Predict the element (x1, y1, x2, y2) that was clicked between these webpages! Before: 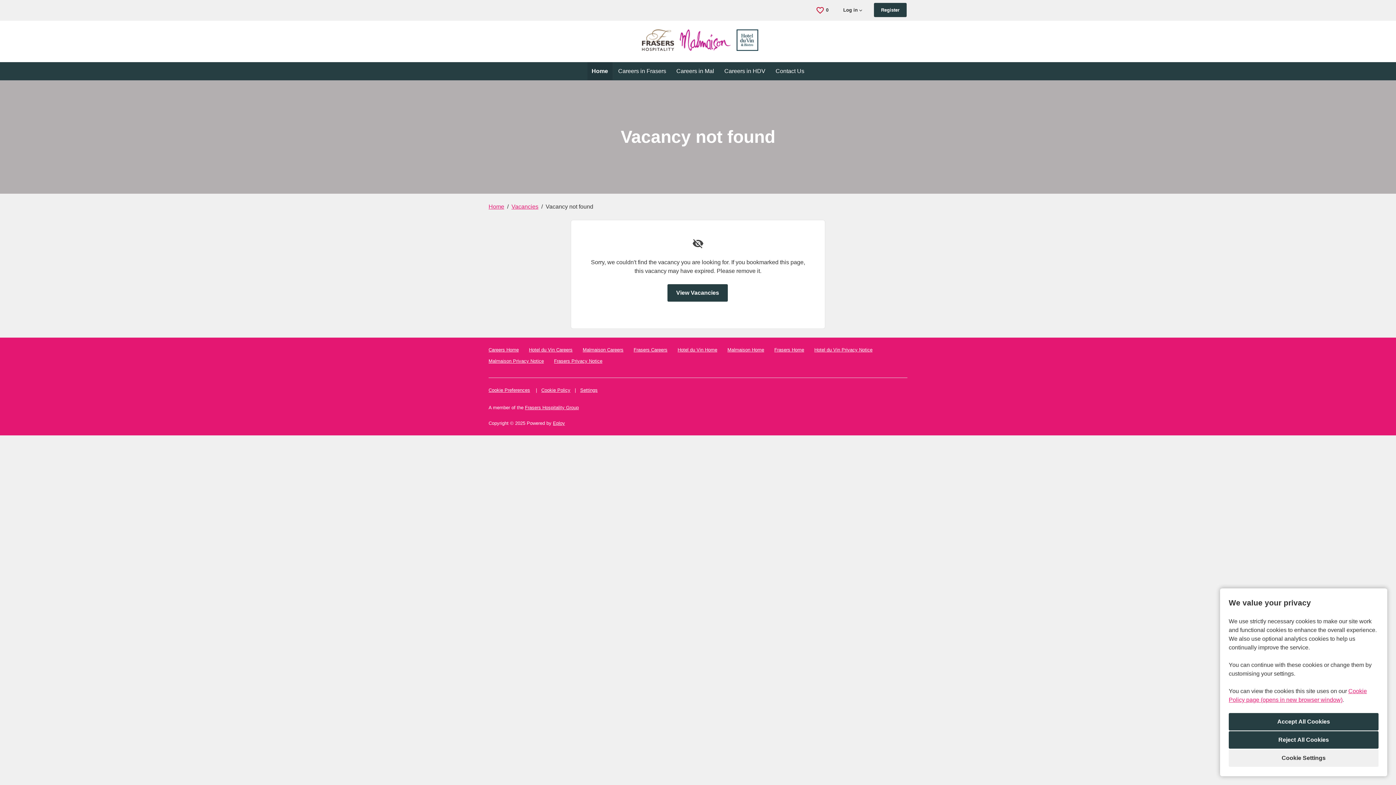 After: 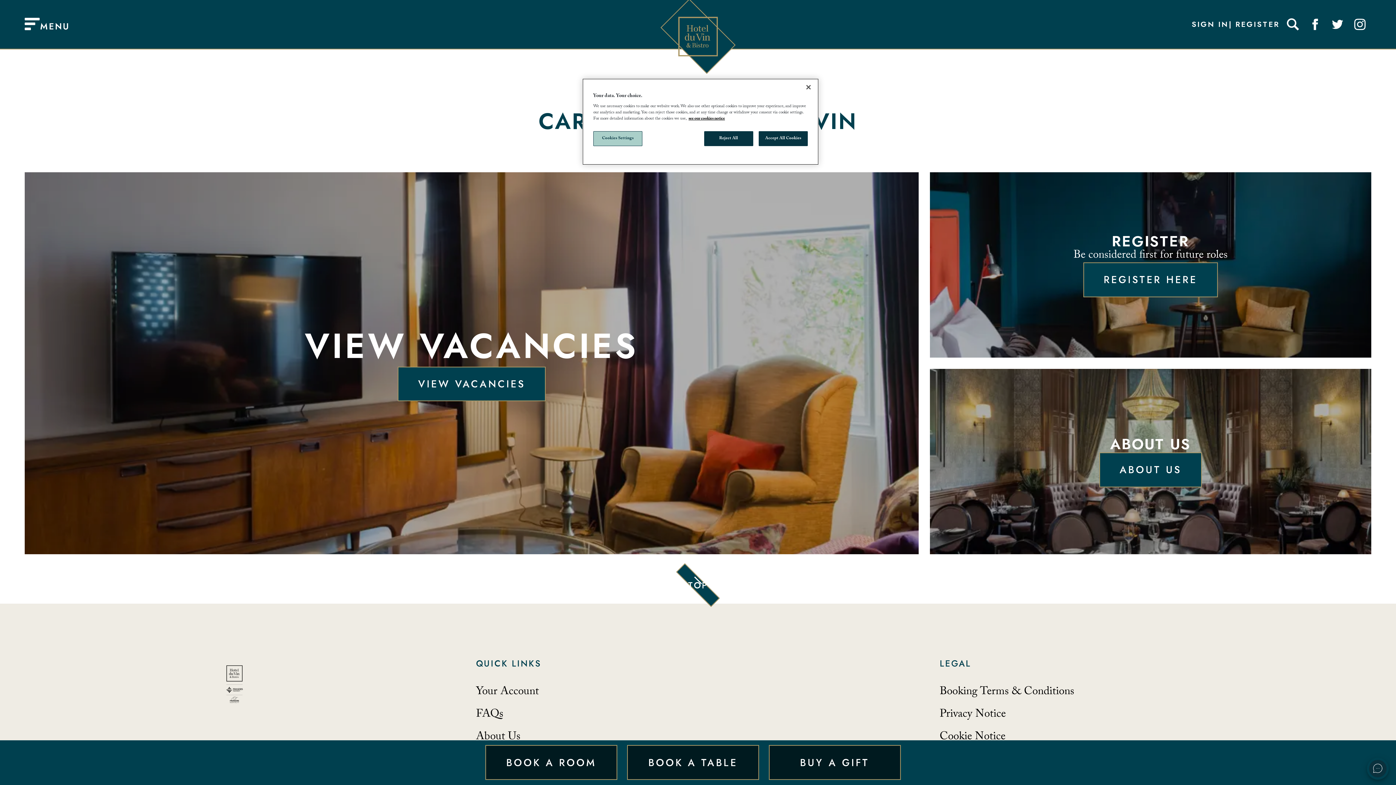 Action: bbox: (720, 62, 770, 80) label: Careers in HDV